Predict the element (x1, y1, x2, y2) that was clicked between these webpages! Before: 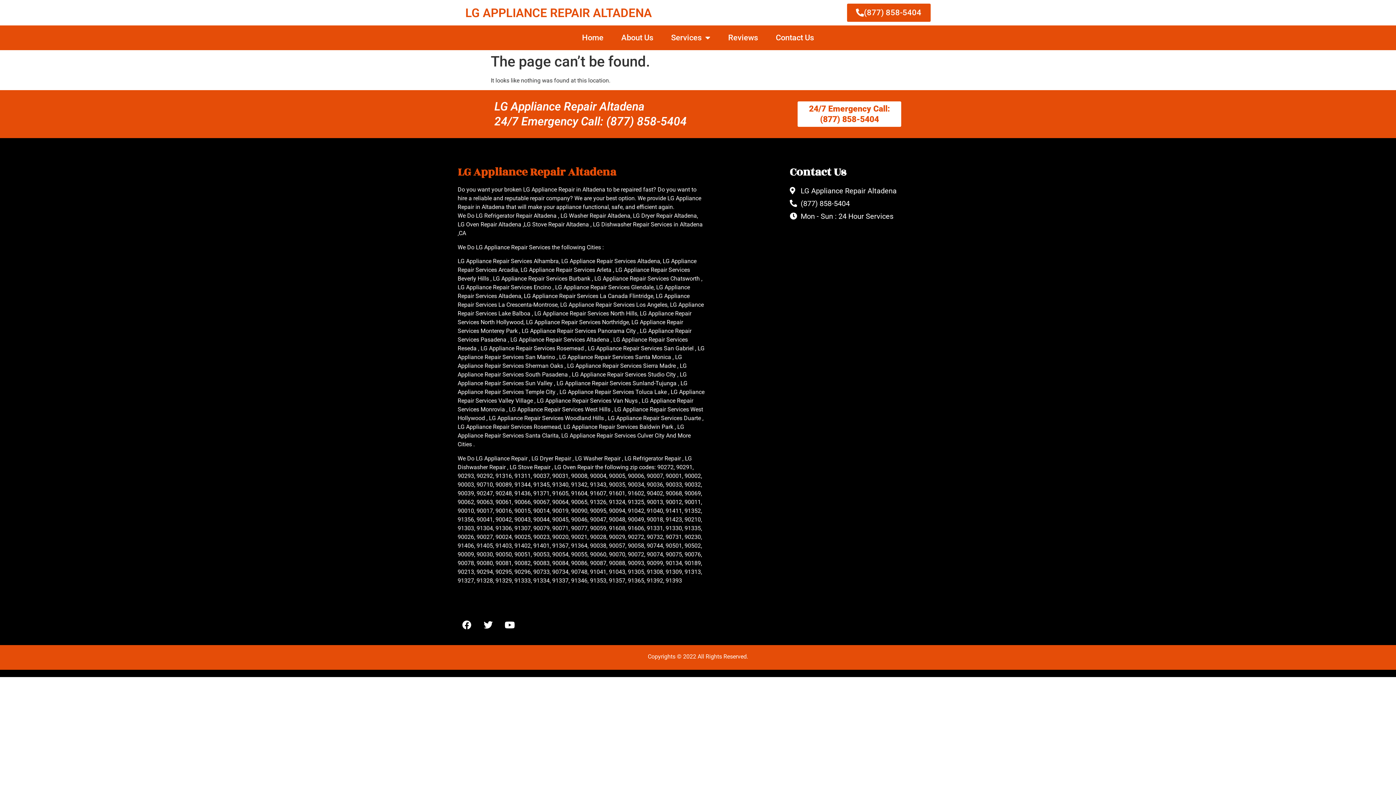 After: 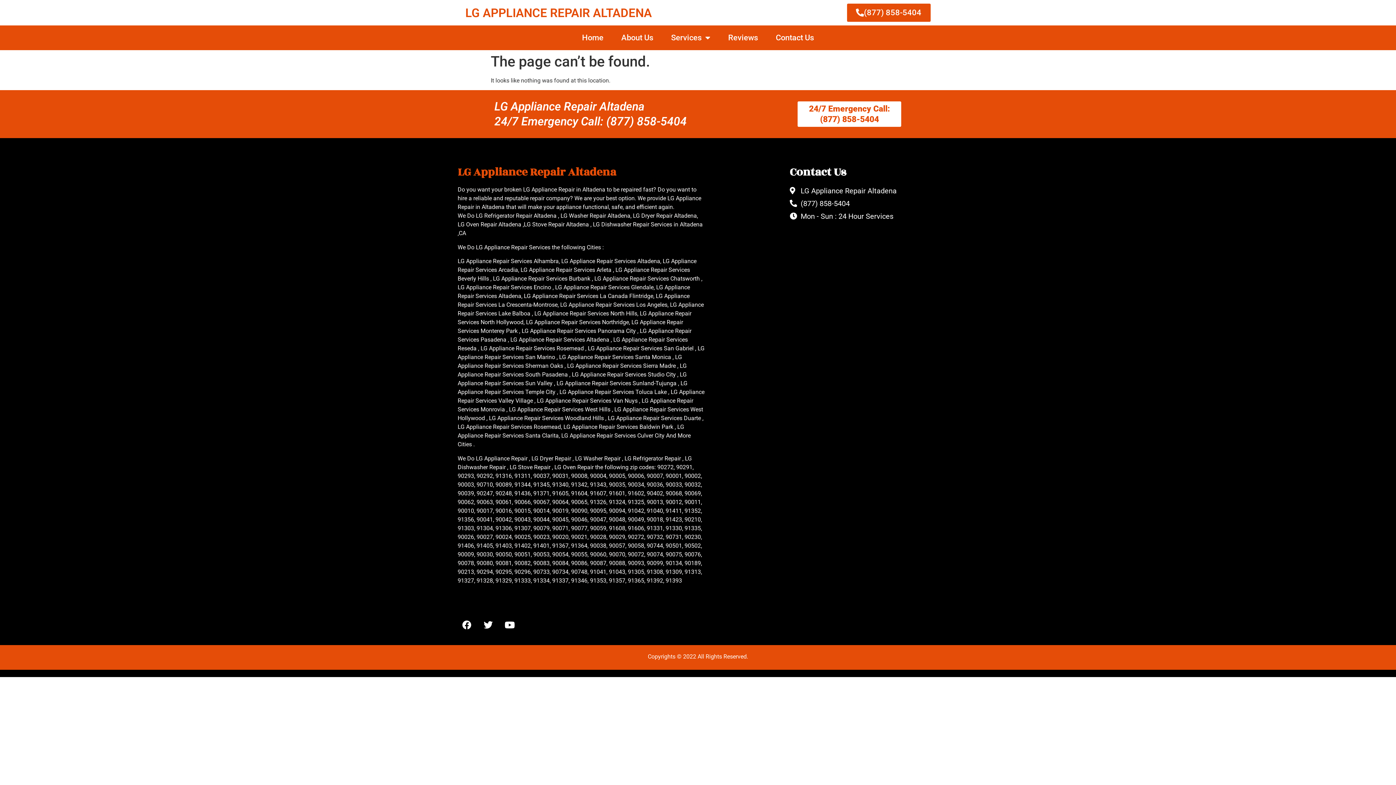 Action: label: (877) 858-5404 bbox: (847, 3, 930, 21)